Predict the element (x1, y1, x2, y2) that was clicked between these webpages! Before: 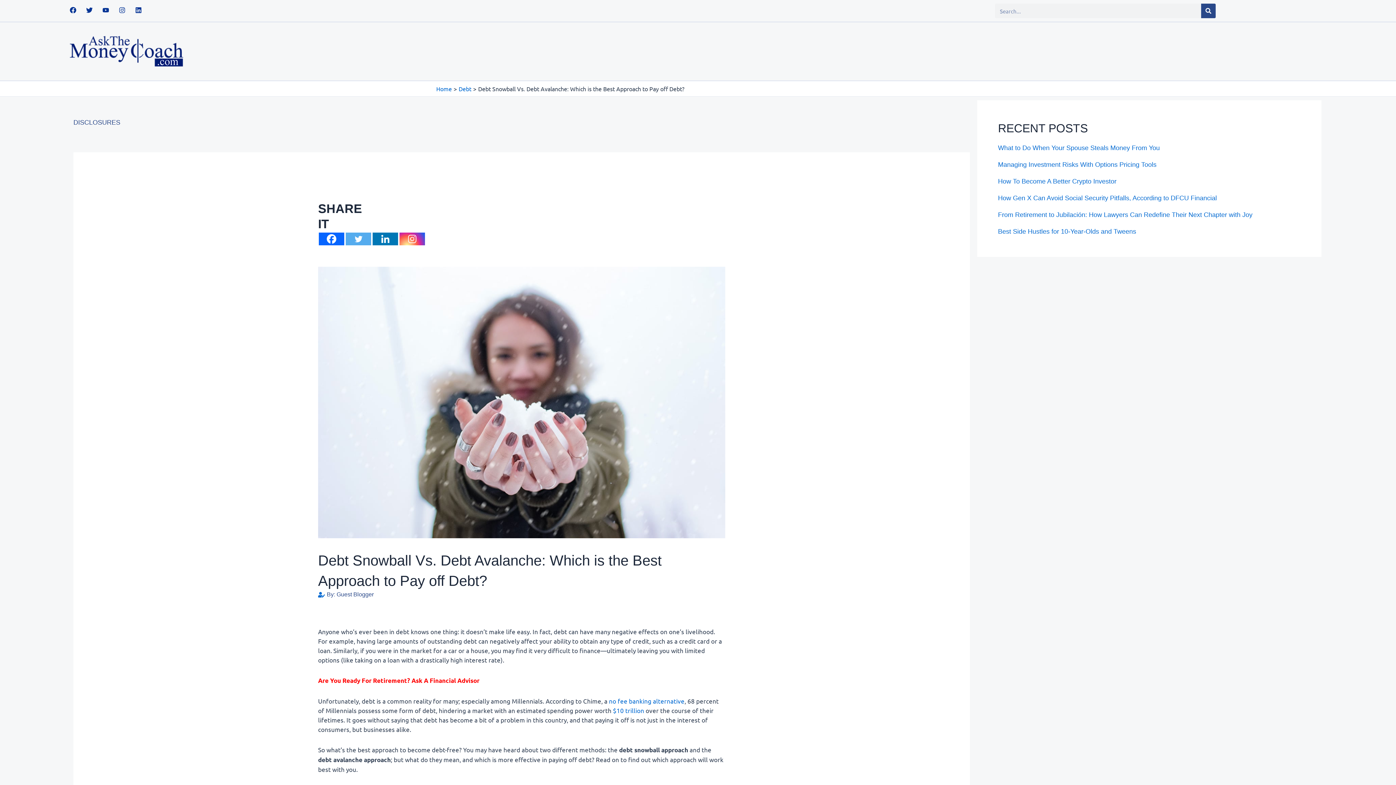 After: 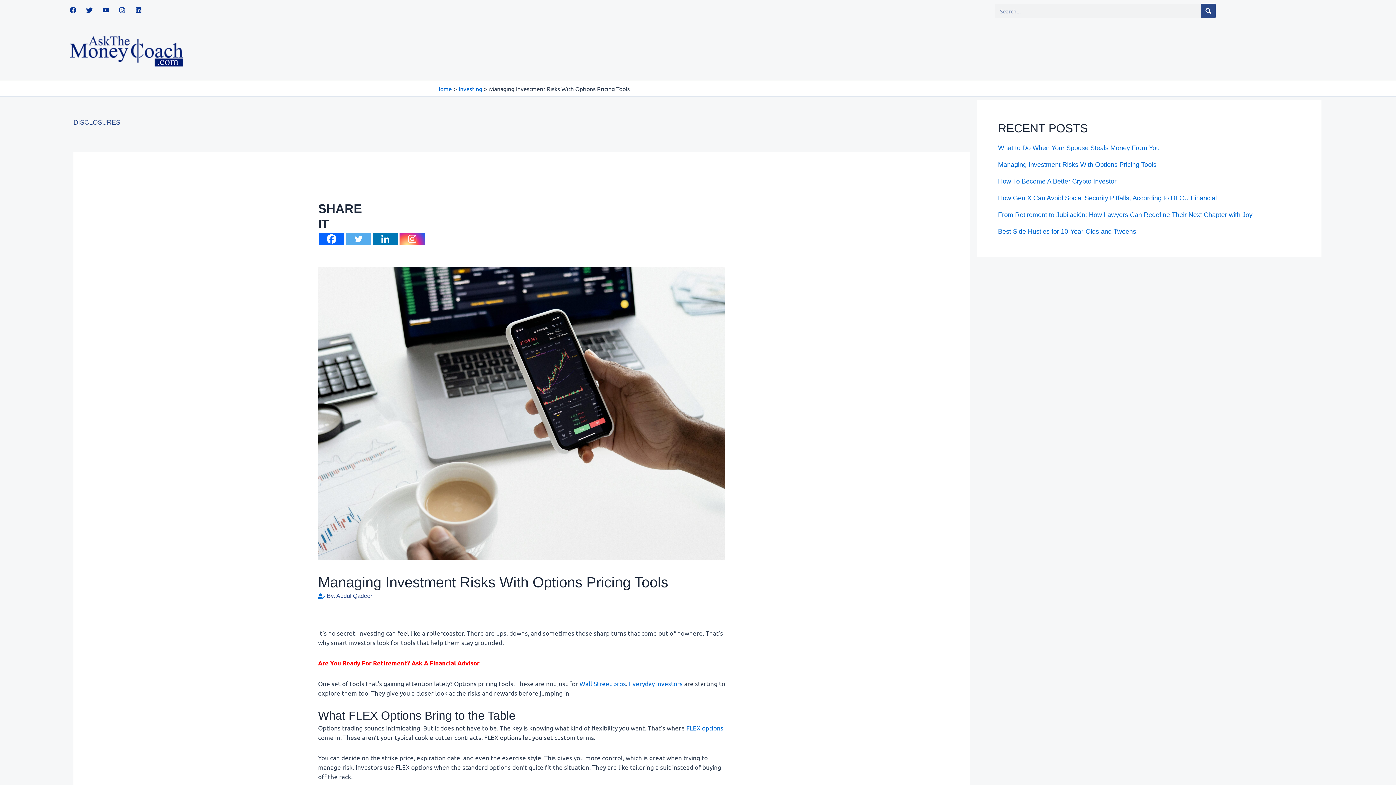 Action: label: Managing Investment Risks With Options Pricing Tools bbox: (998, 161, 1156, 168)